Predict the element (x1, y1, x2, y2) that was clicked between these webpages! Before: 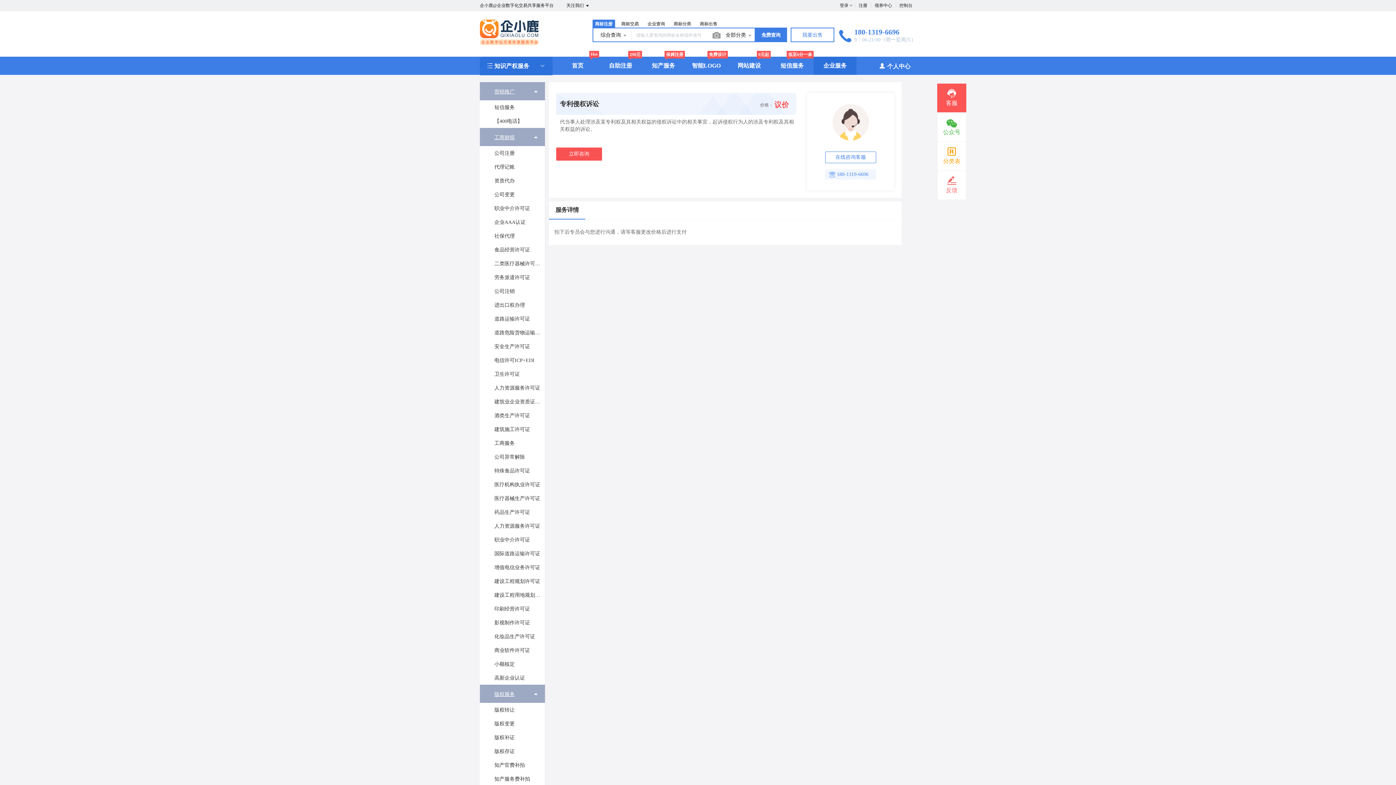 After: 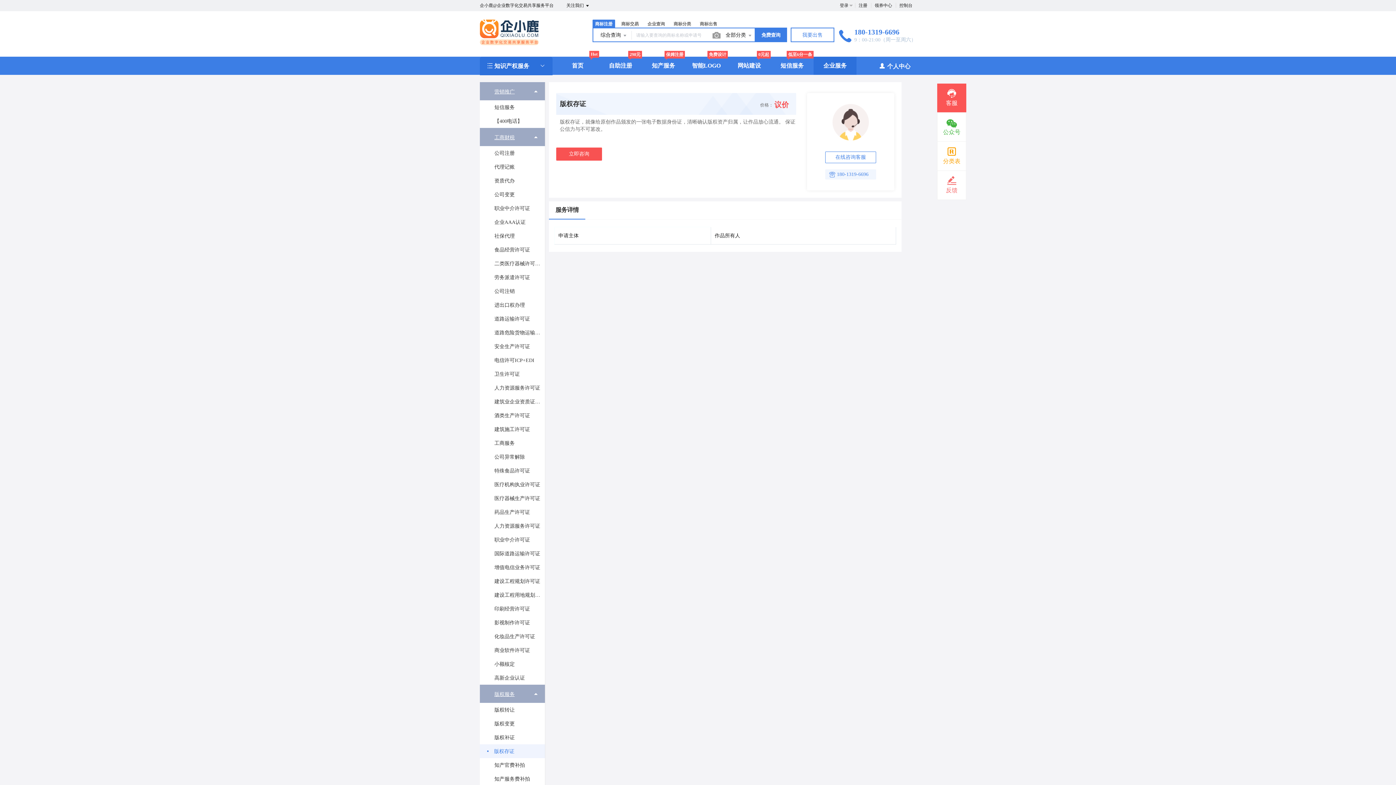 Action: label: 版权存证 bbox: (494, 745, 544, 758)